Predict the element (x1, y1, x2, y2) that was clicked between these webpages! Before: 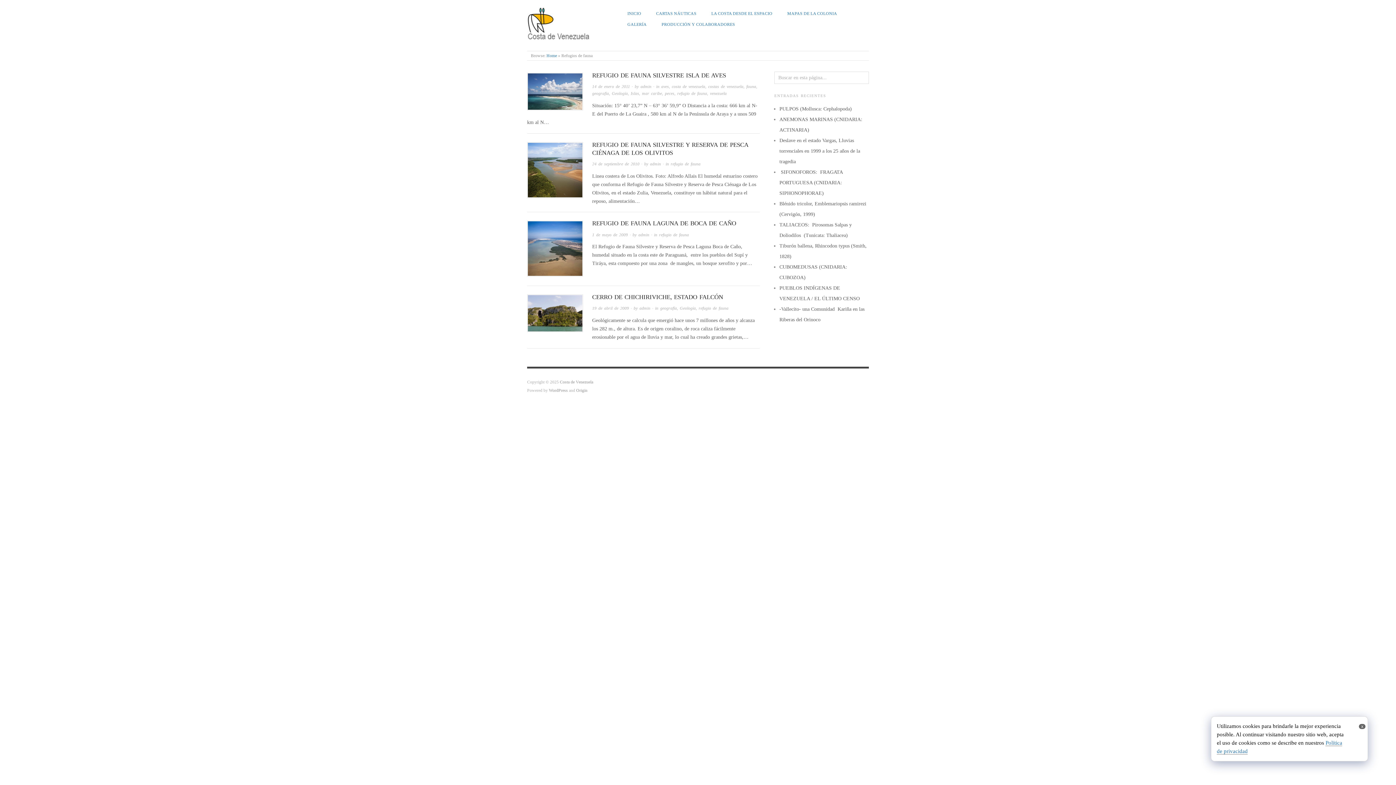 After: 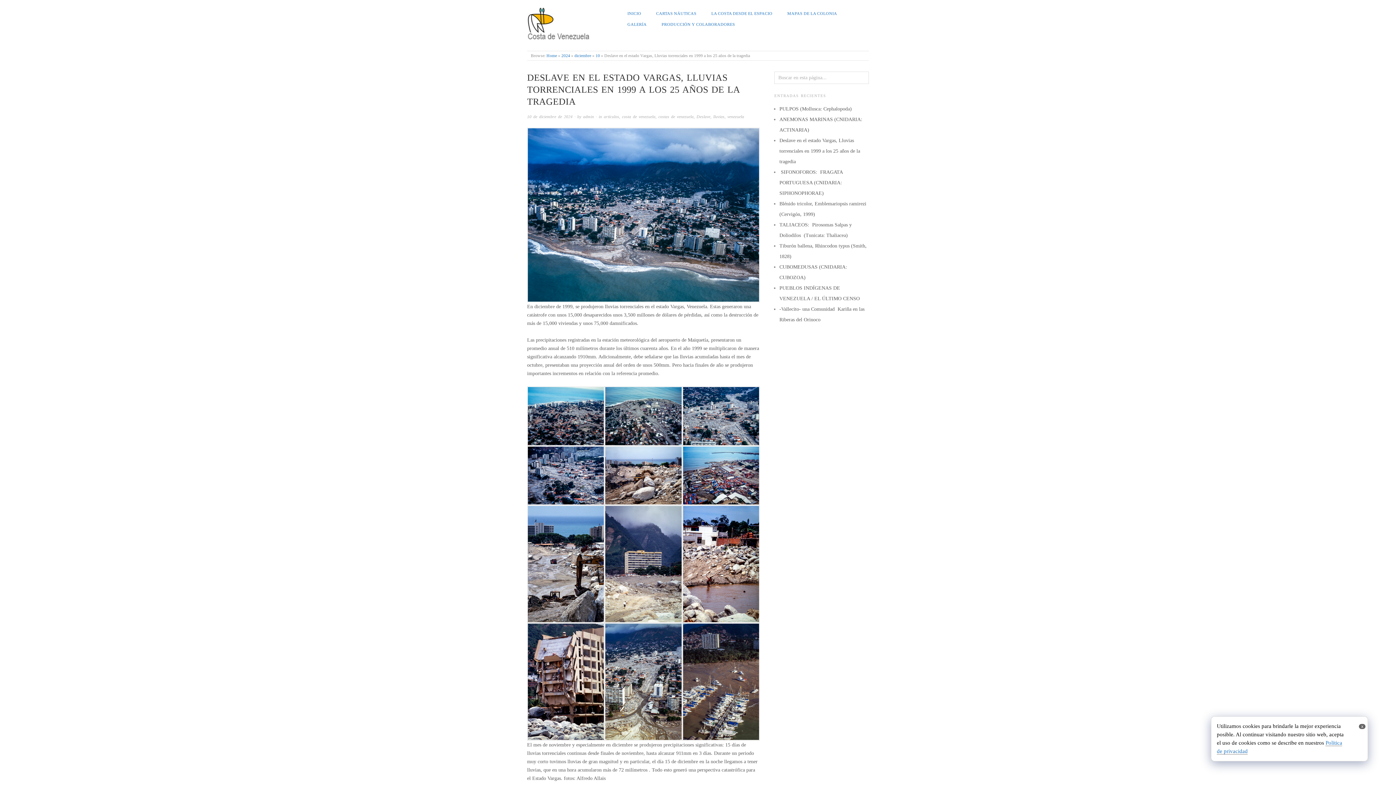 Action: bbox: (779, 137, 860, 164) label: Deslave en el estado Vargas, Lluvias torrenciales en 1999 a los 25 años de la tragedia